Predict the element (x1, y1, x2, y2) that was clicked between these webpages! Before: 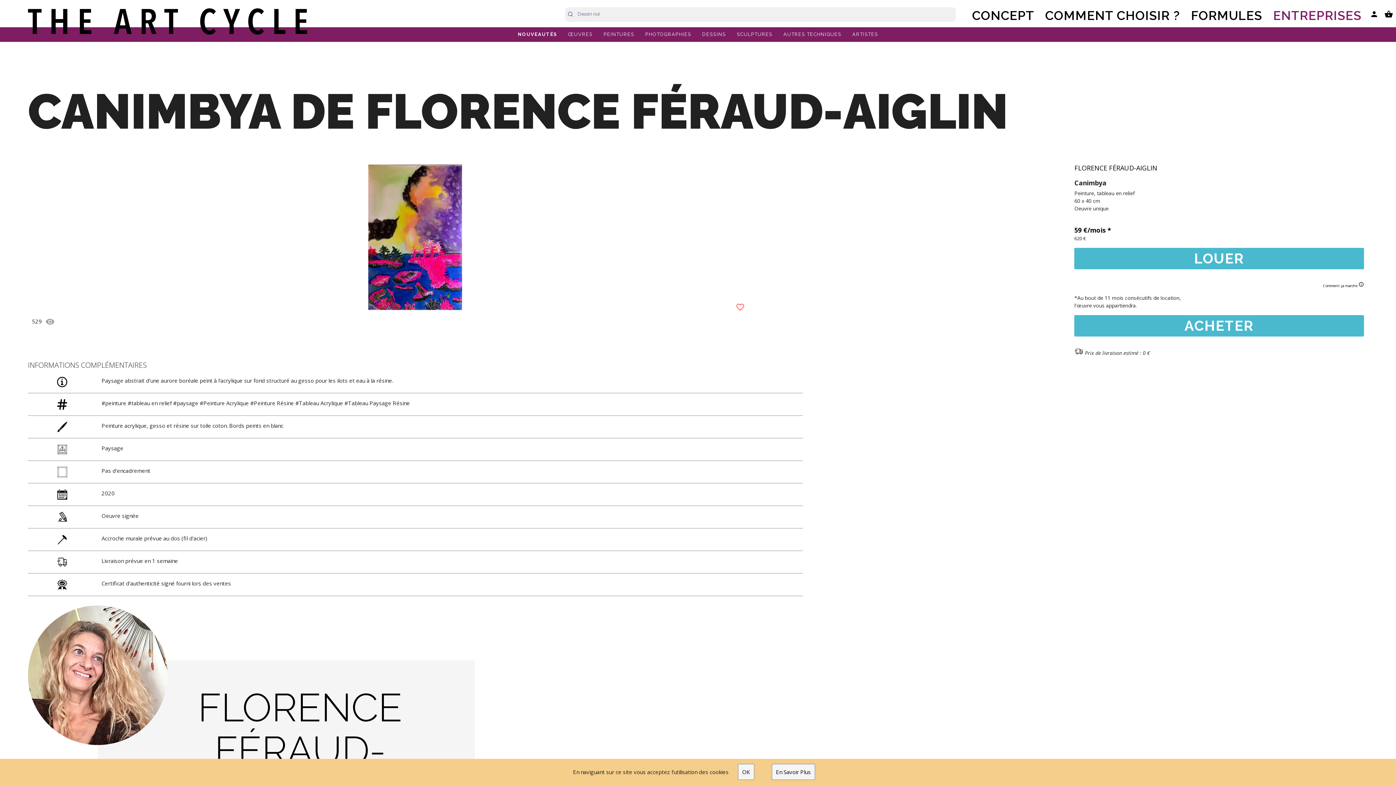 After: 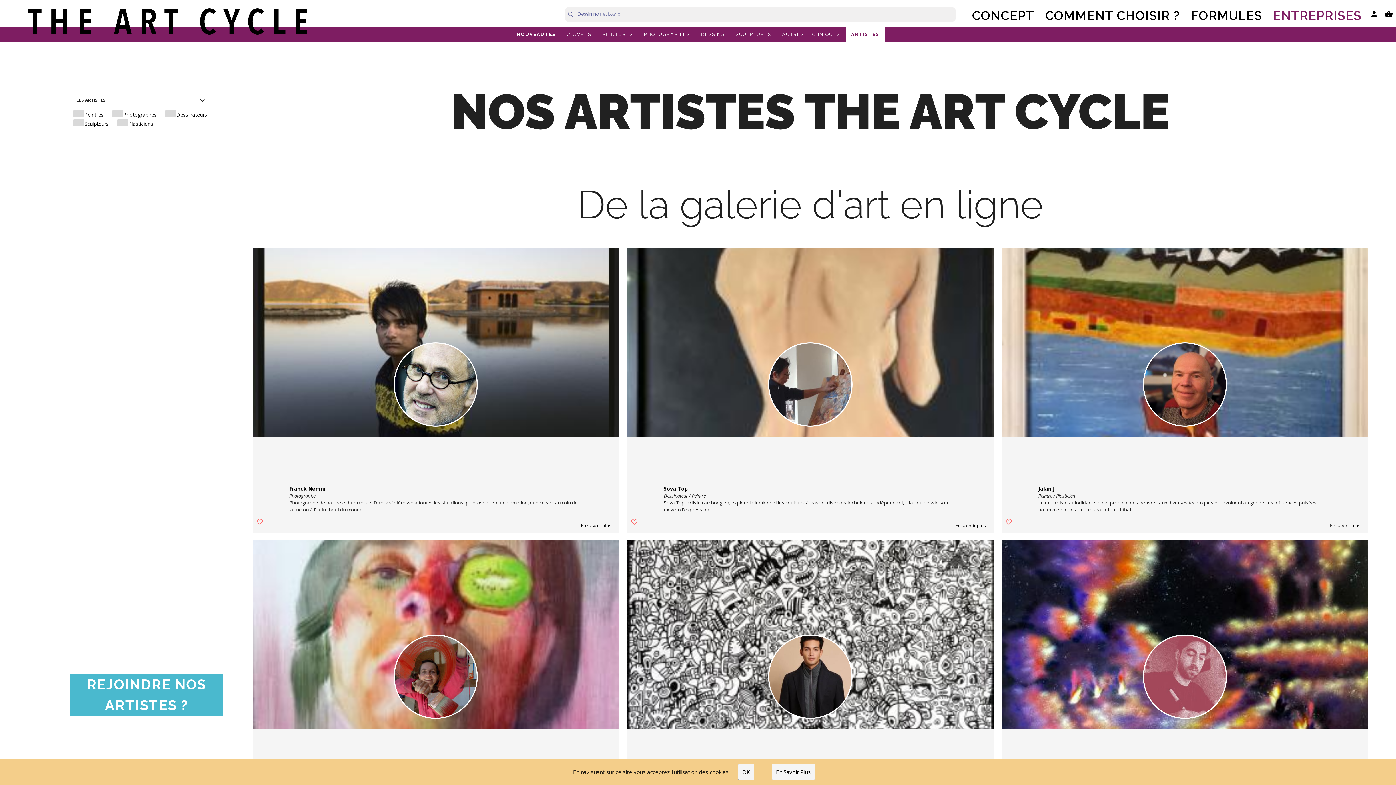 Action: bbox: (847, 27, 883, 41) label: ARTISTES